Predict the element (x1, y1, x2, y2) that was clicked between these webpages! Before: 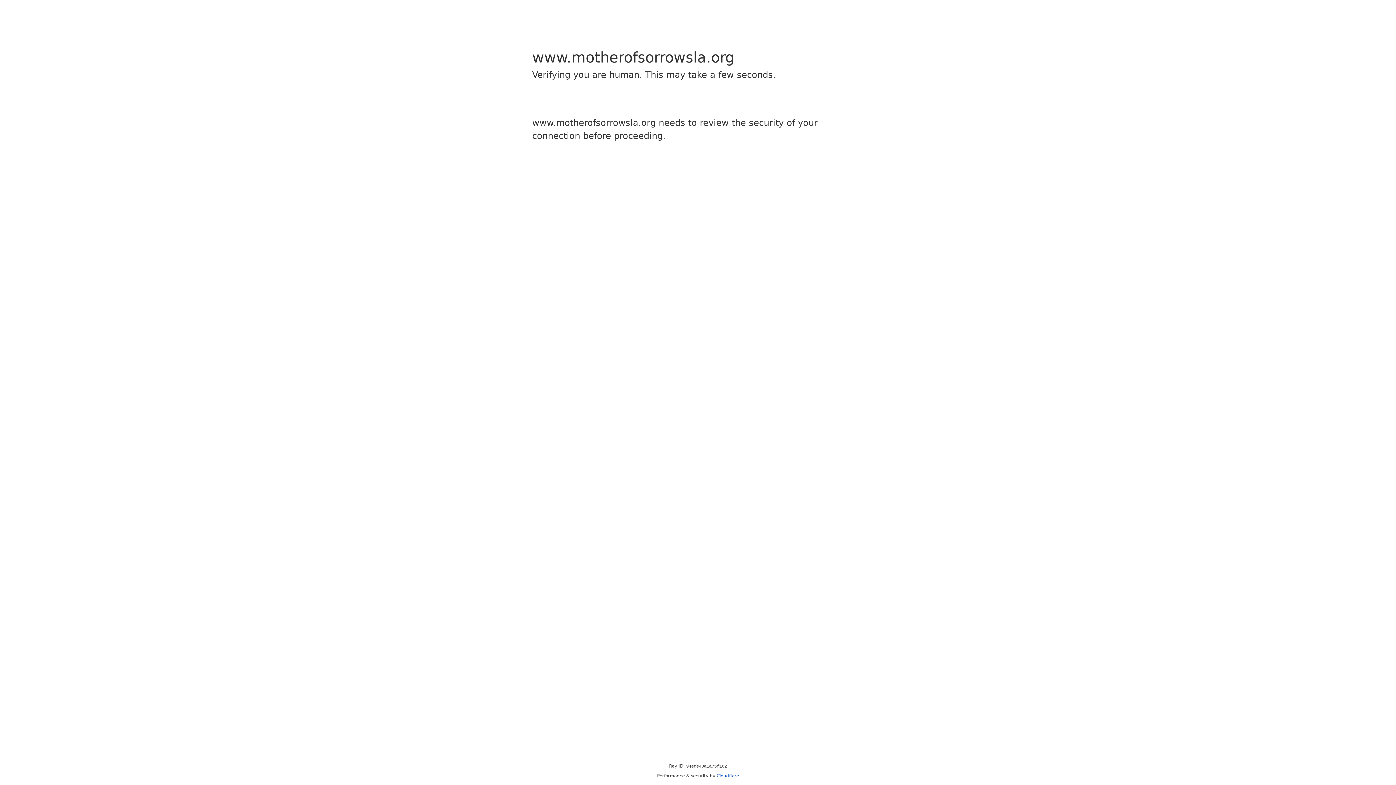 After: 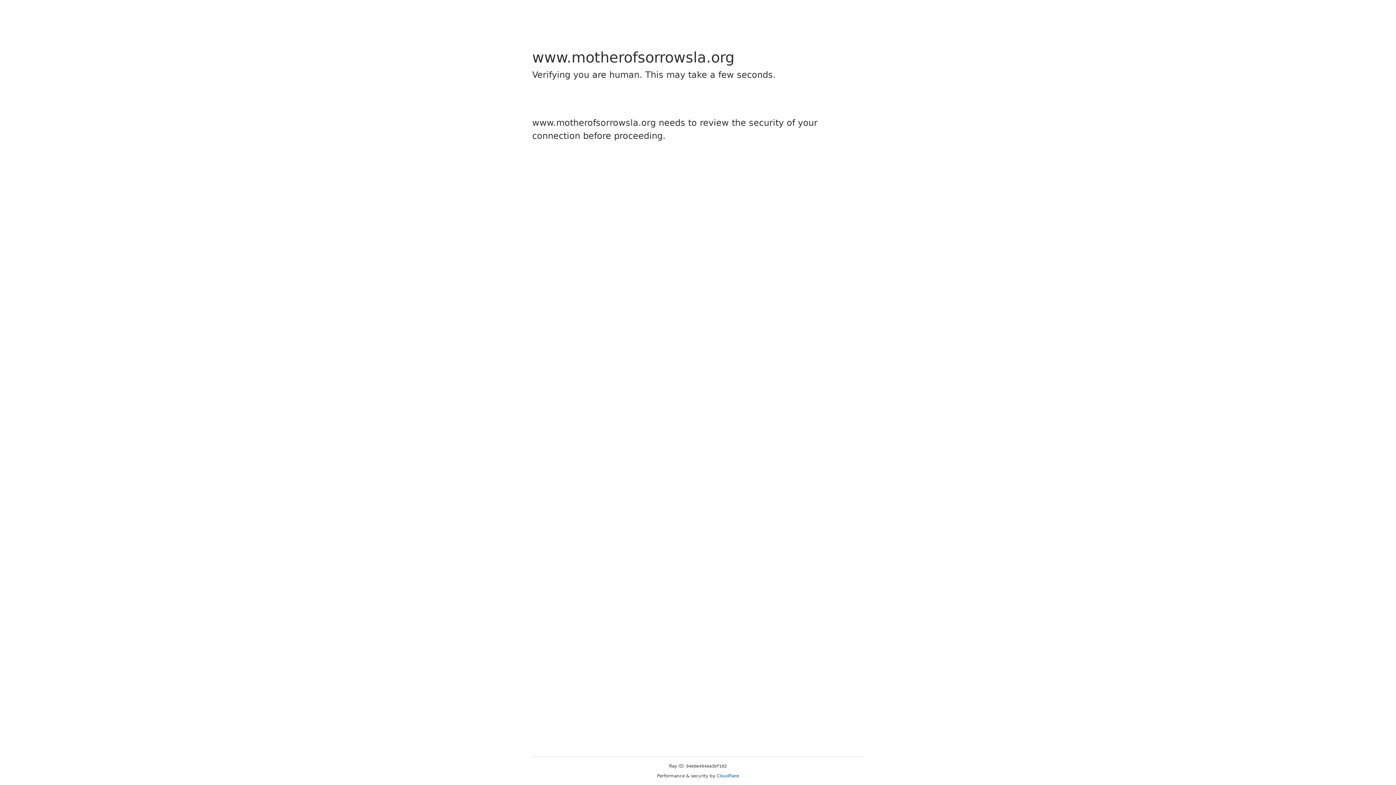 Action: bbox: (716, 773, 739, 778) label: Cloudflare